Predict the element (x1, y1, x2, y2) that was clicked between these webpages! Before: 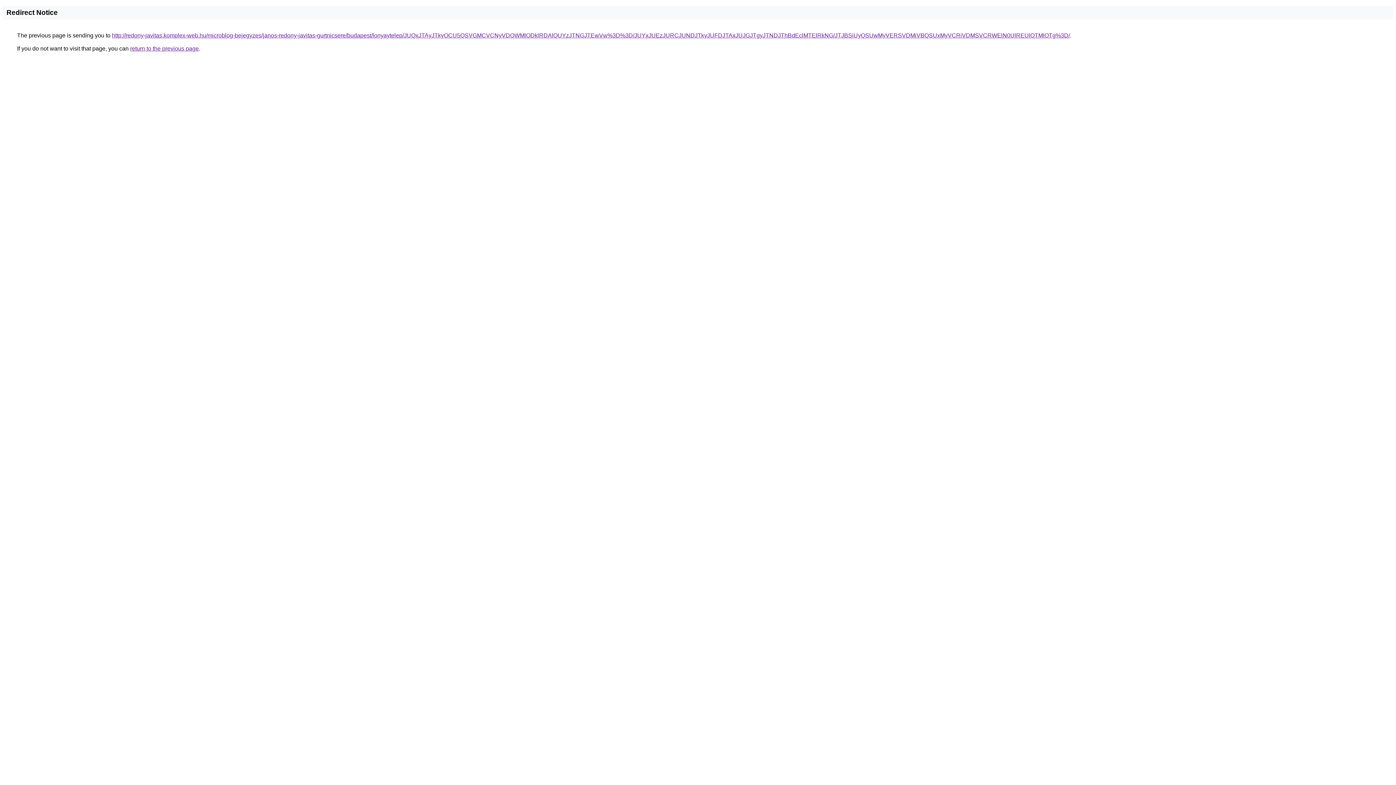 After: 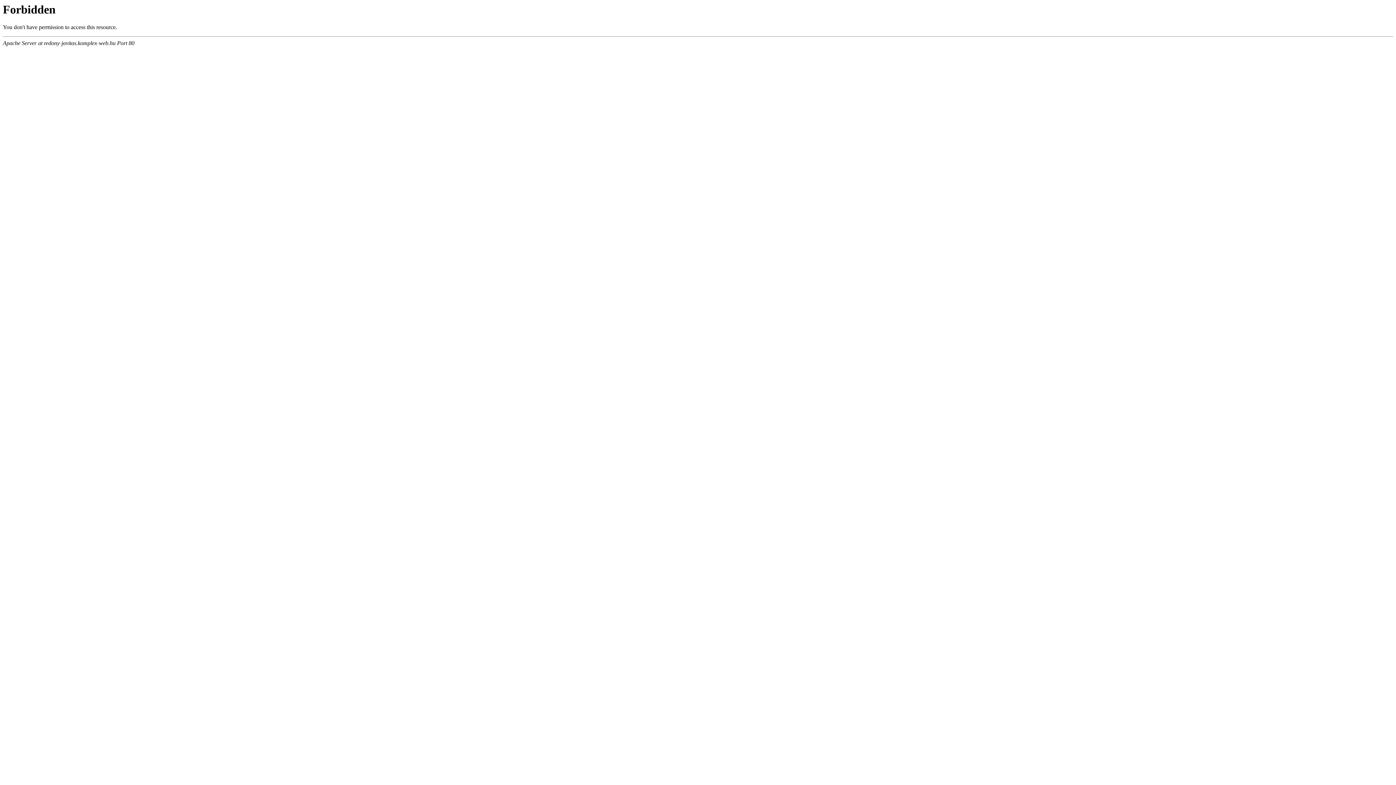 Action: label: http://redony-javitas.komplex-web.hu/microblog-bejegyzes/janos-redony-javitas-gurtnicsere/budapest/lonyaytelep/JUQxJTAyJTkyOCU5QSVGMCVCNyVDOWMlODklRDAlQUYzJTNGJTEwVw%3D%3D/JUYxJUEzJURCJUNDJTkyJUFDJTAxJUJGJTgyJTNDJThBdEclMTElRkNG/JTJBSiUyQSUwMyVERSVDMiVBQSUxMyVCRiVDMSVCRWElN0UlREUlOTMlOTg%3D/ bbox: (112, 32, 1070, 38)